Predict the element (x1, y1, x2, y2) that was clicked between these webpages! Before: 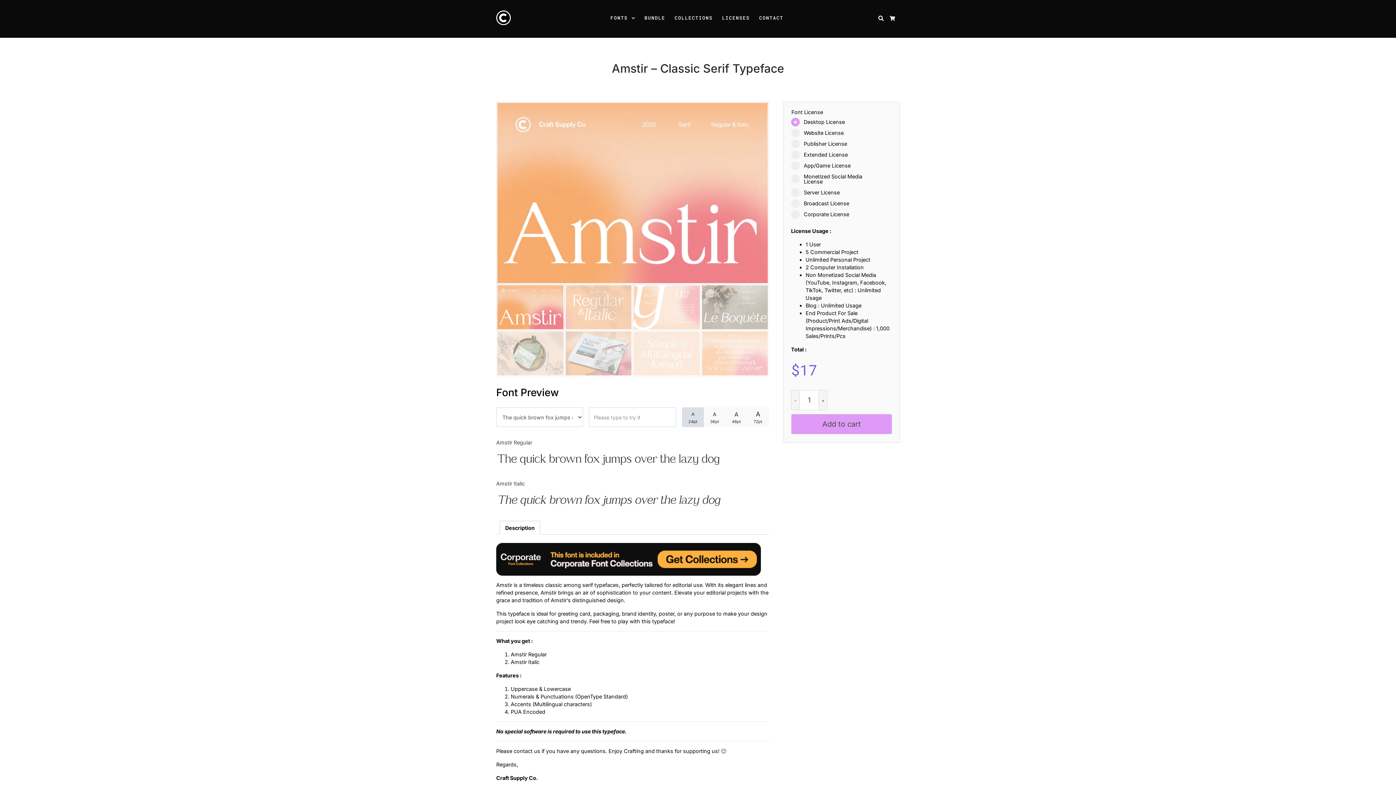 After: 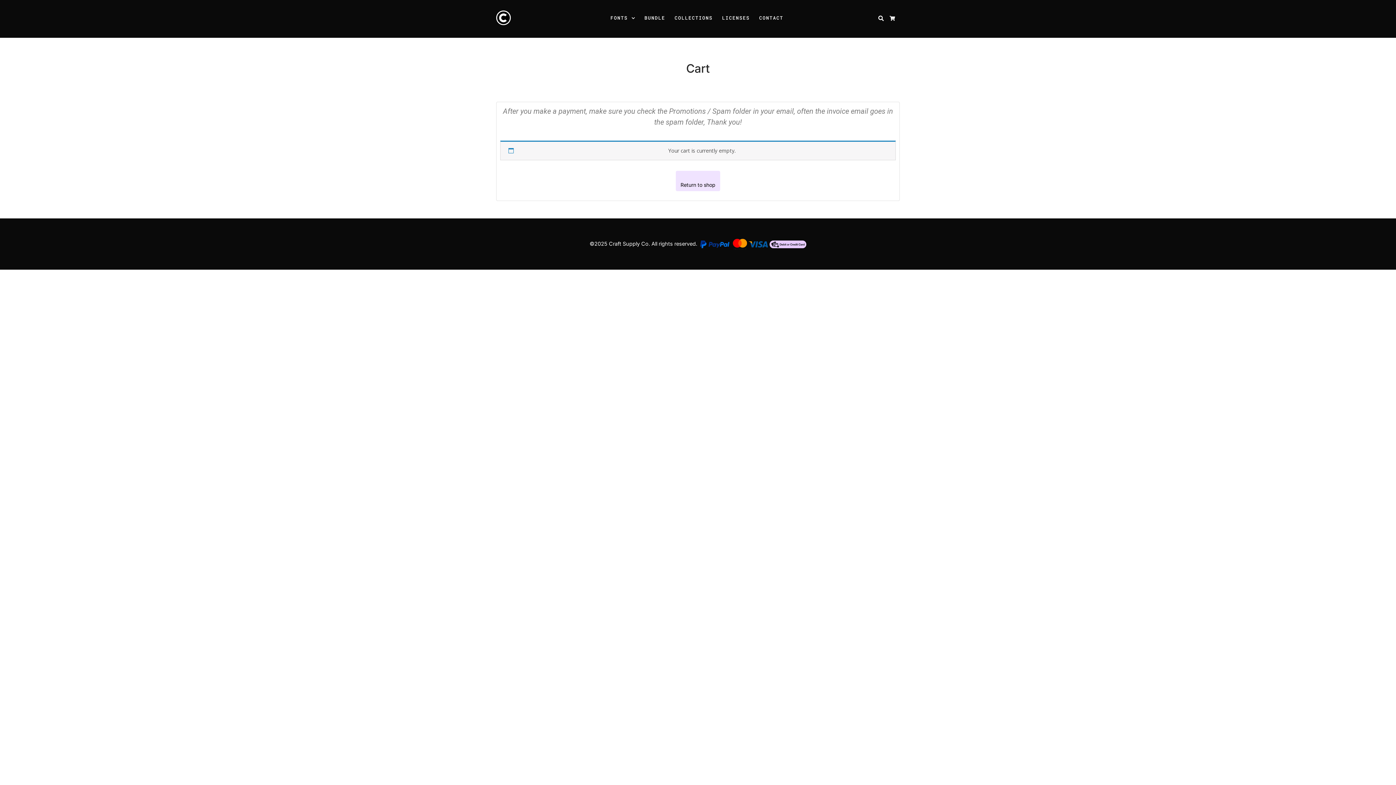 Action: label: CART bbox: (890, 12, 898, 25)